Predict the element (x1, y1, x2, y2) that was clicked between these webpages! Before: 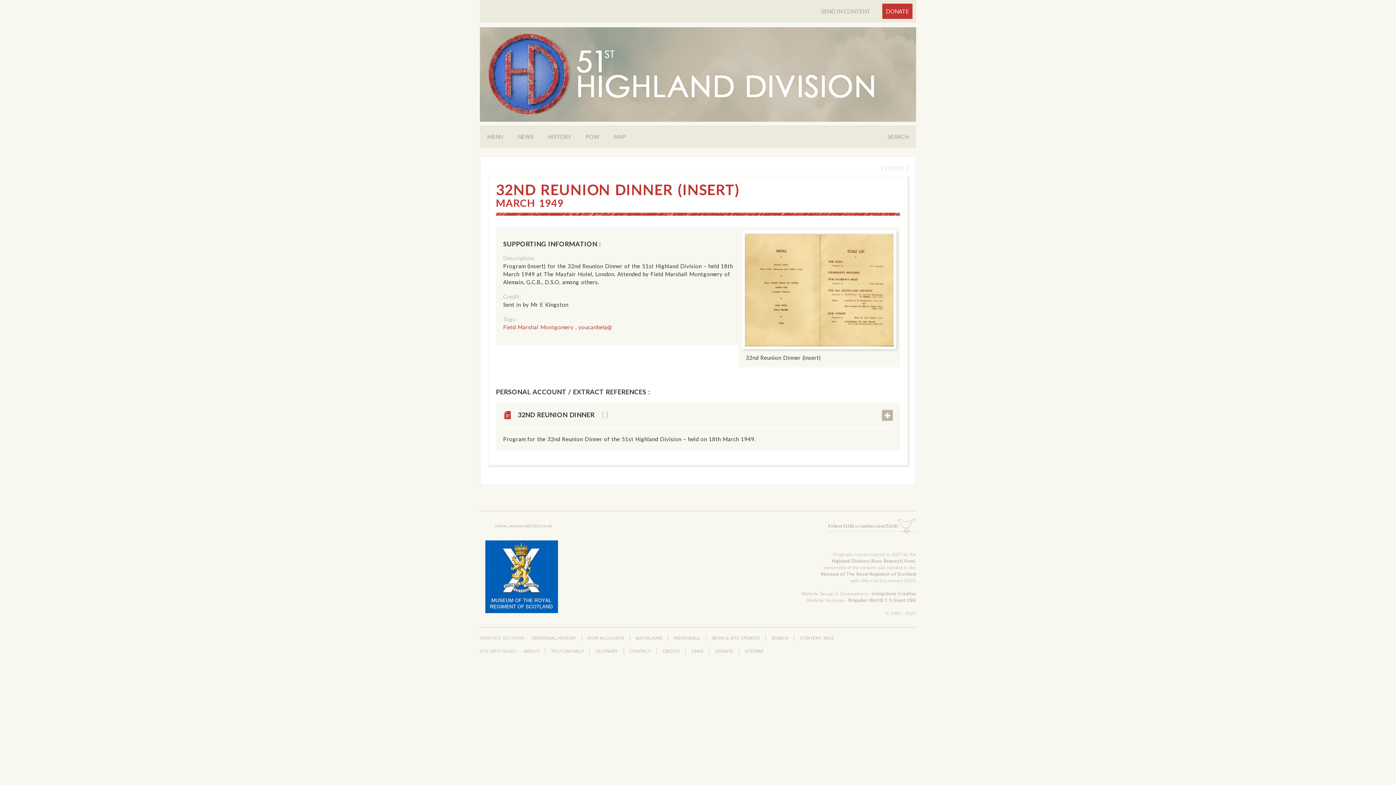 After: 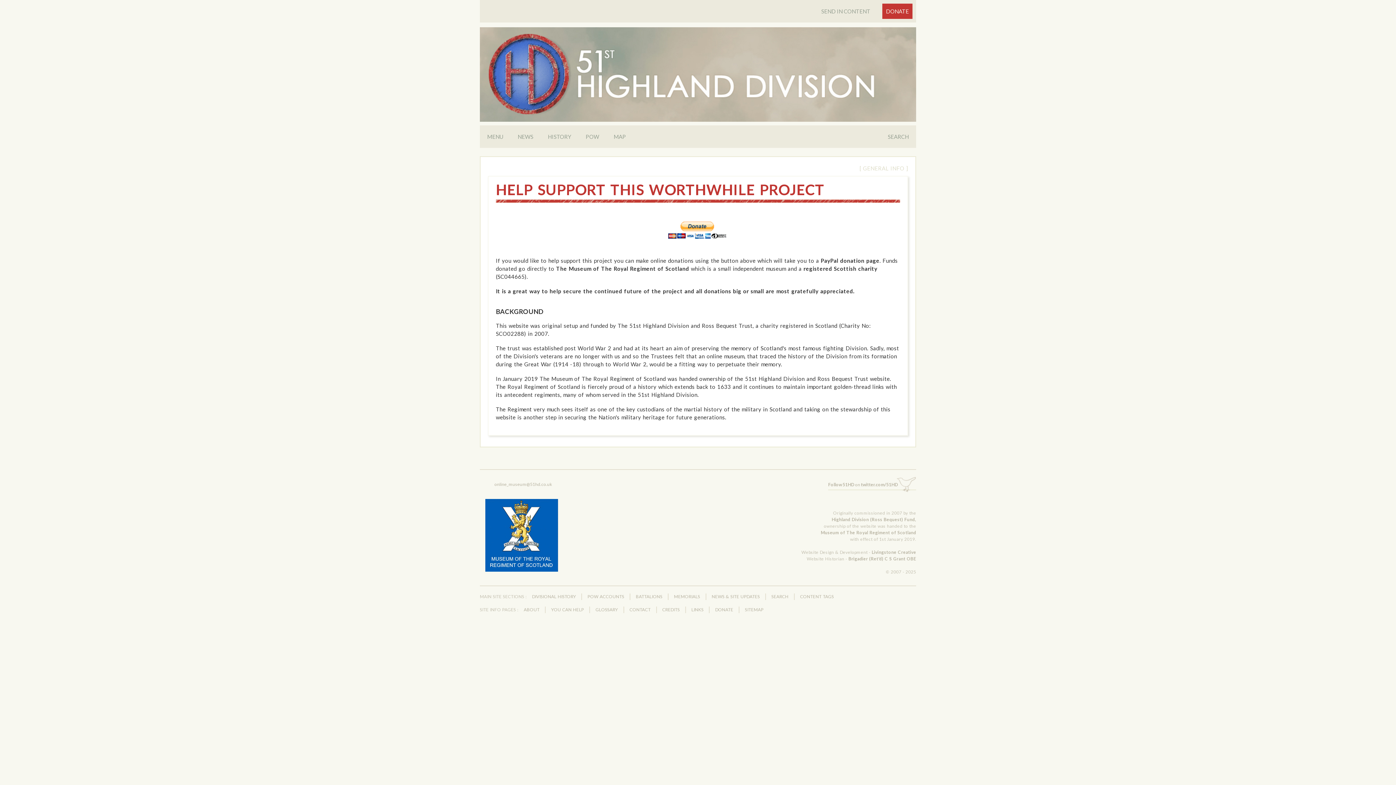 Action: label: DONATE bbox: (715, 648, 733, 654)